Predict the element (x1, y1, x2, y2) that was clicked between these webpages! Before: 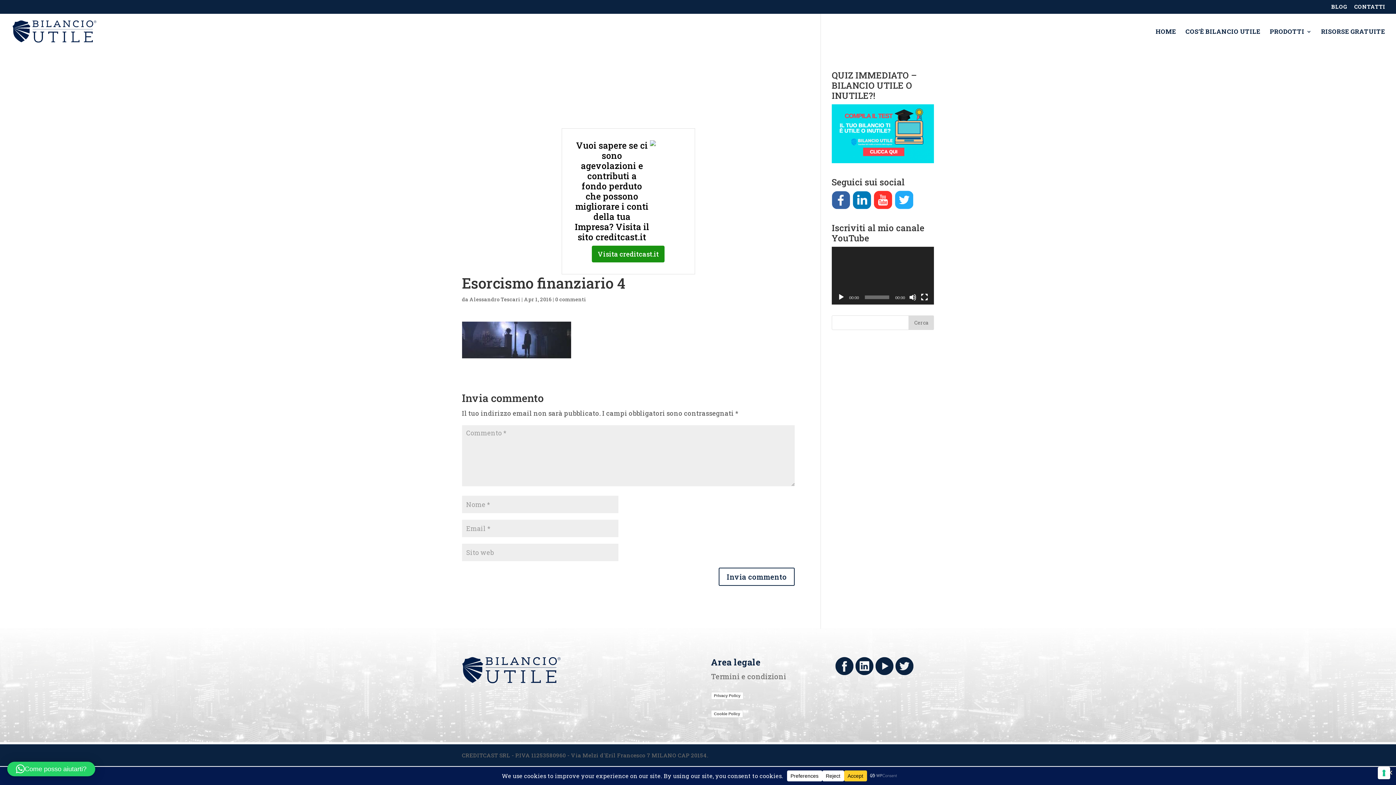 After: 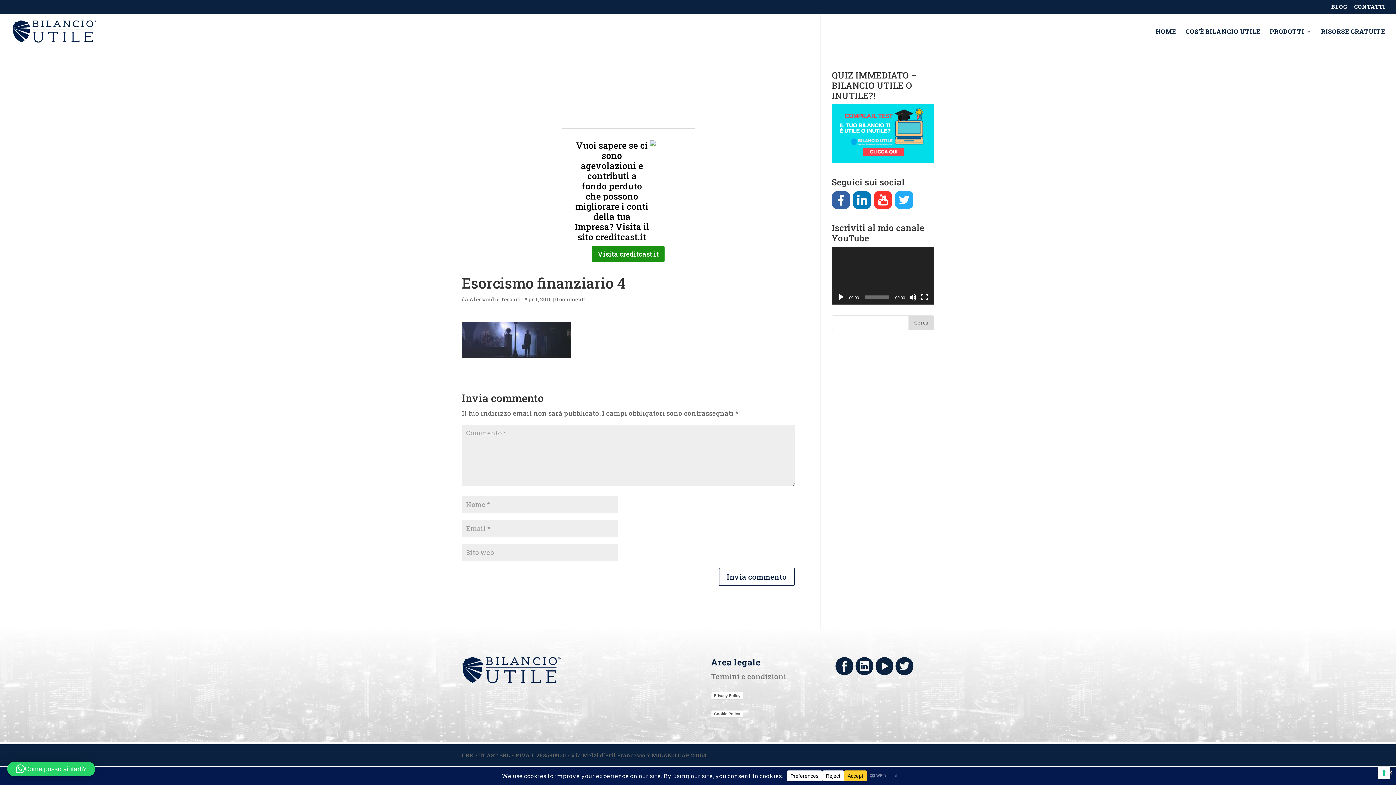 Action: label: 0 commenti bbox: (555, 296, 586, 302)